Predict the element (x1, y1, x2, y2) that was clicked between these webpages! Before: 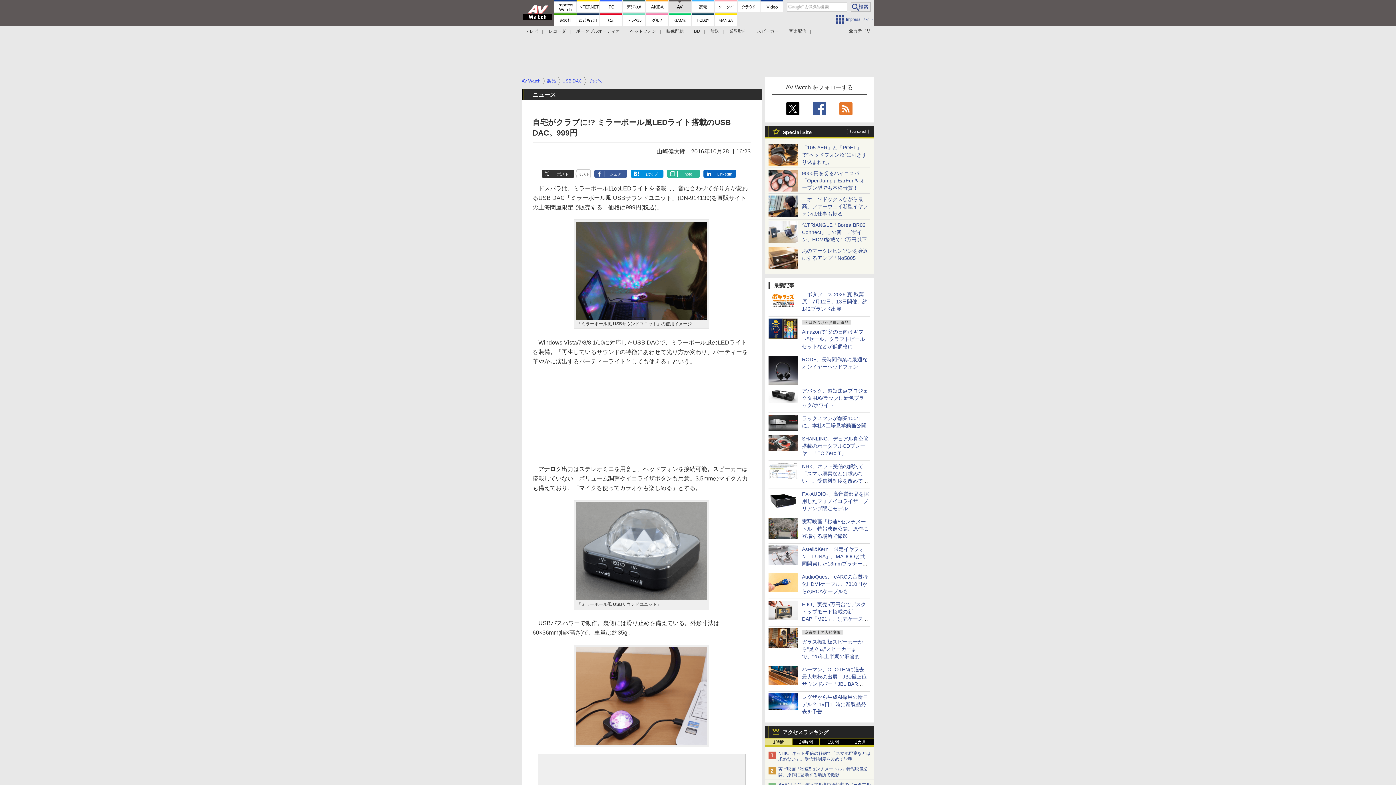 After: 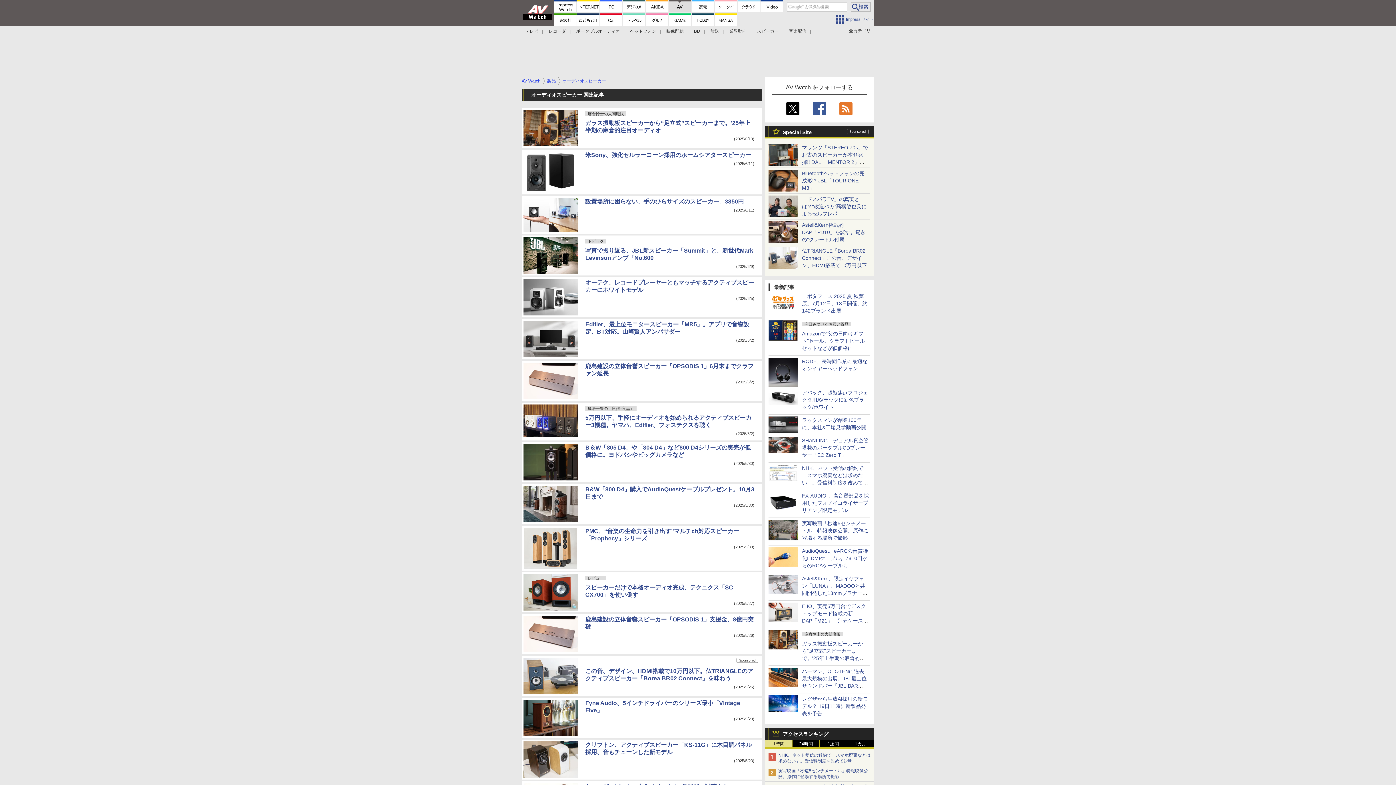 Action: label: スピーカー bbox: (757, 28, 778, 33)